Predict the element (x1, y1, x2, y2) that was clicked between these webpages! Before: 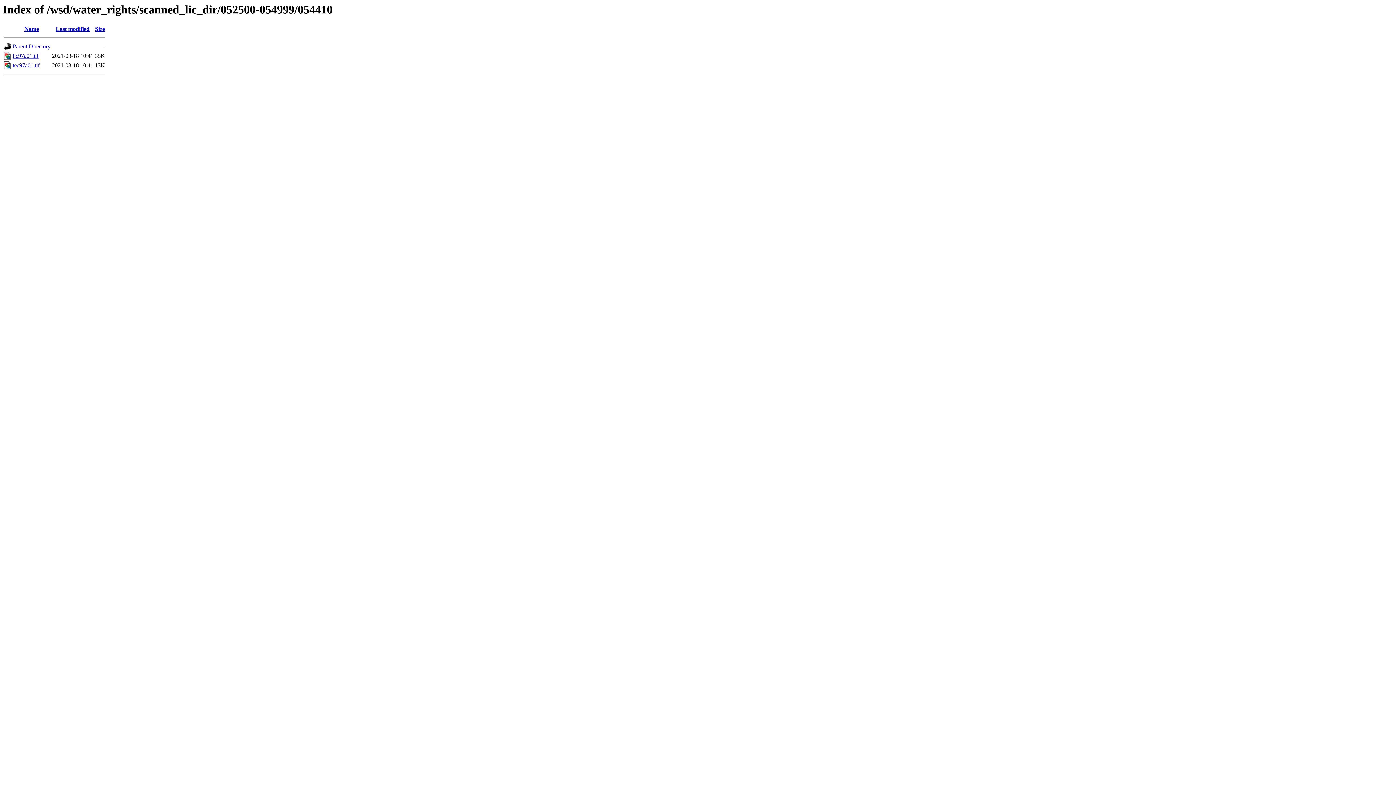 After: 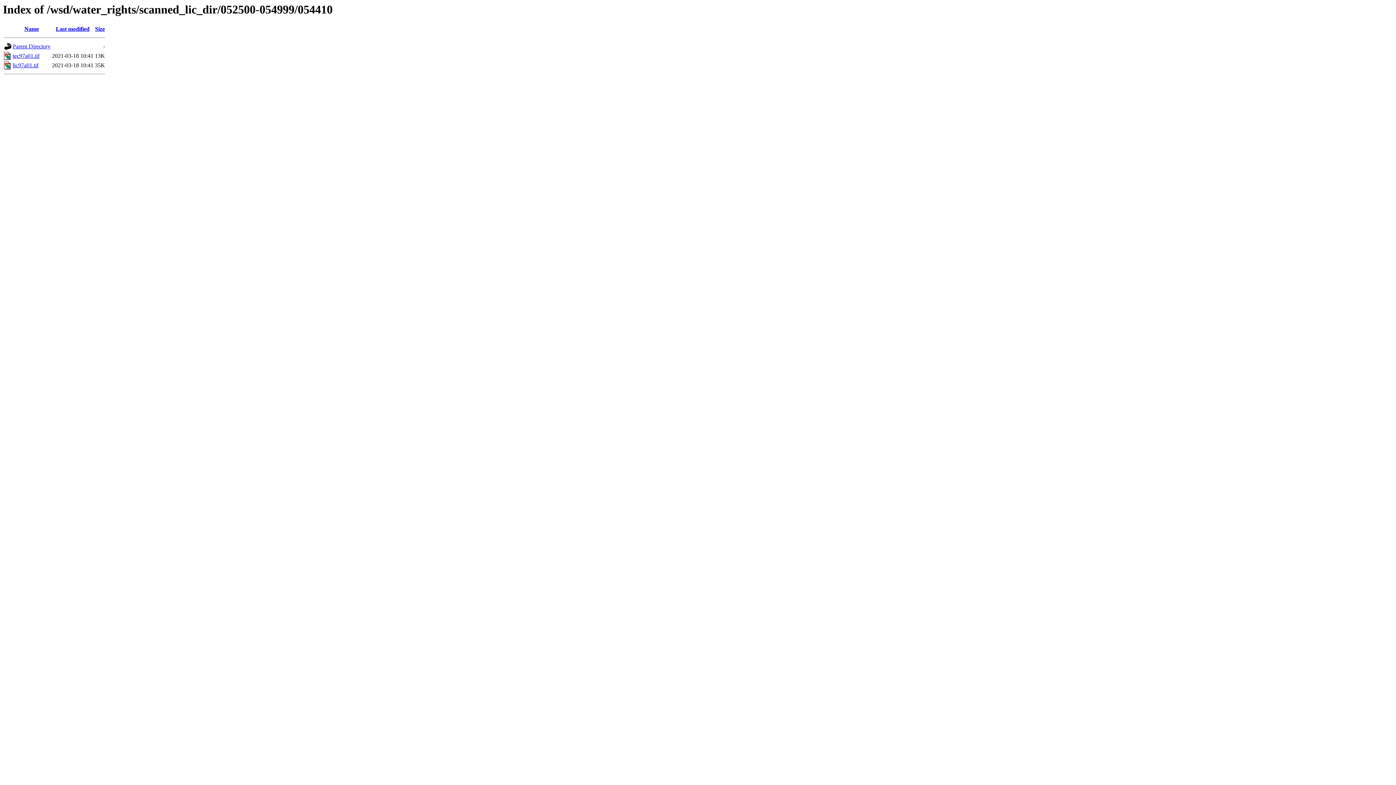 Action: bbox: (55, 25, 89, 32) label: Last modified